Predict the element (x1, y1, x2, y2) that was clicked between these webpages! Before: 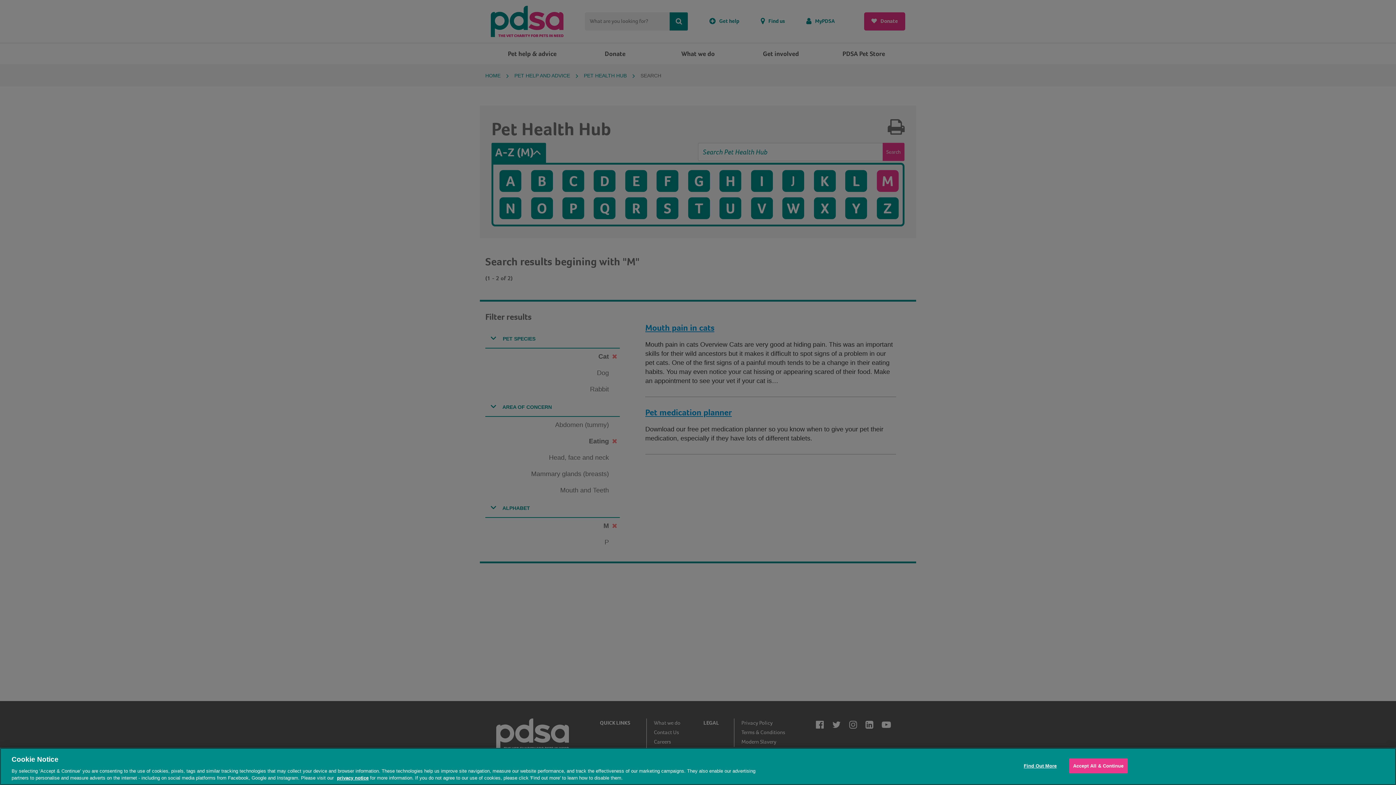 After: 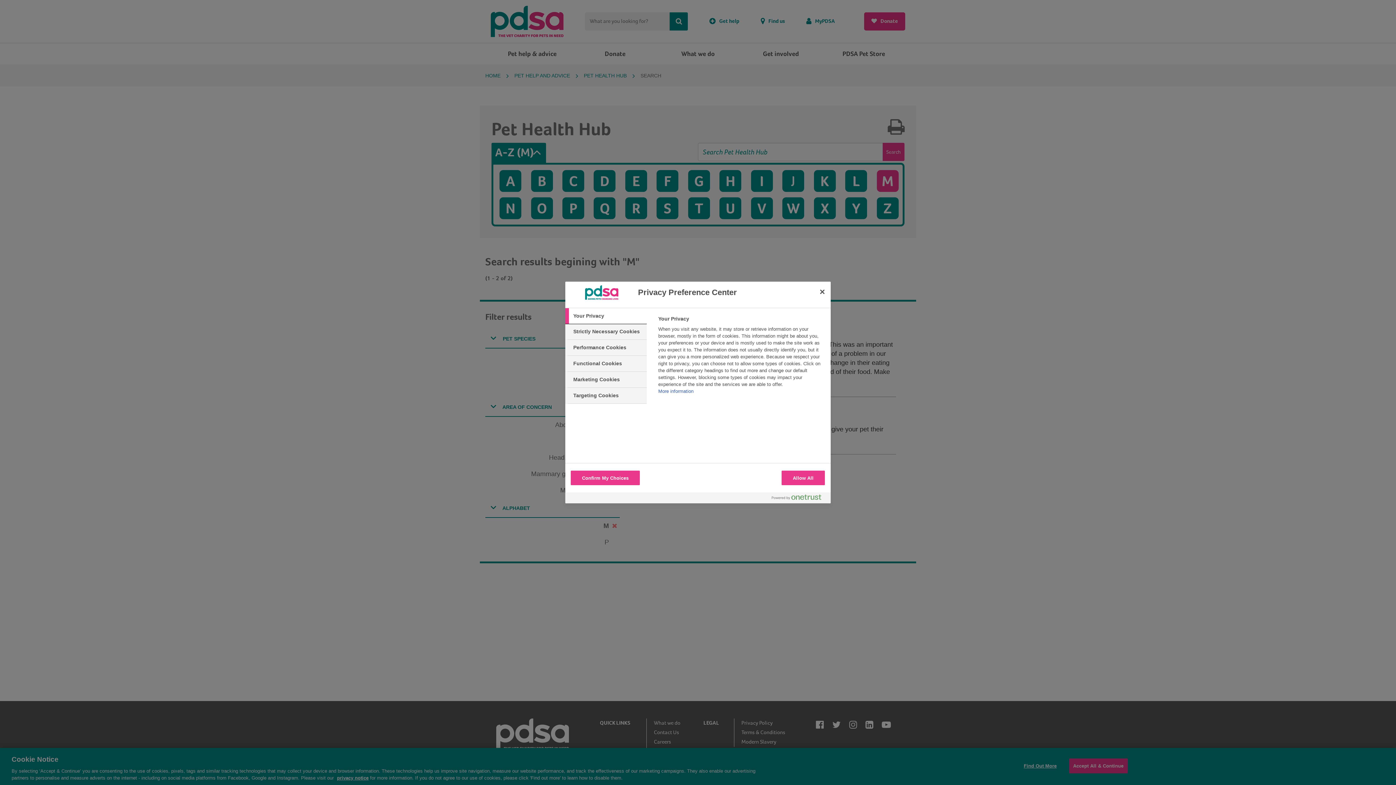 Action: label: Find Out More bbox: (1017, 759, 1063, 773)